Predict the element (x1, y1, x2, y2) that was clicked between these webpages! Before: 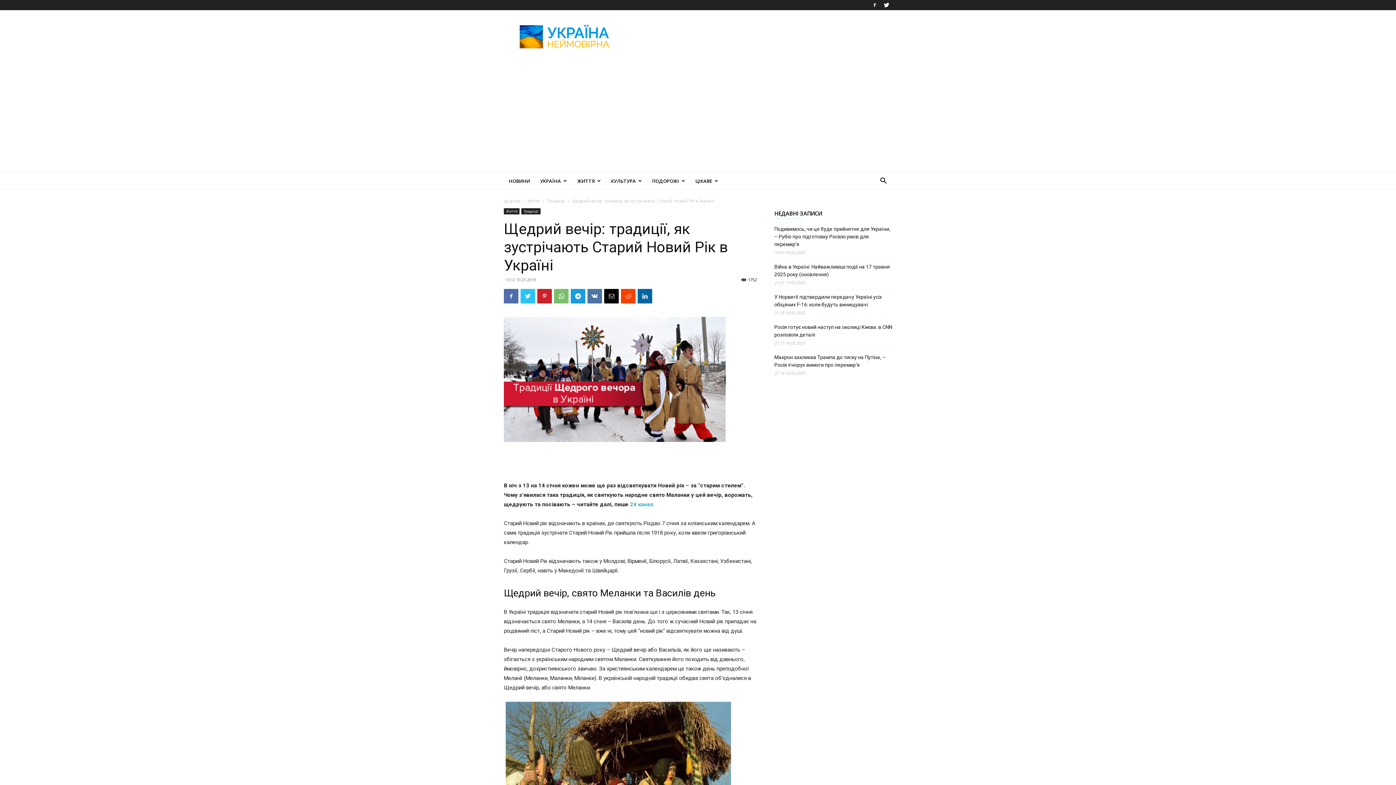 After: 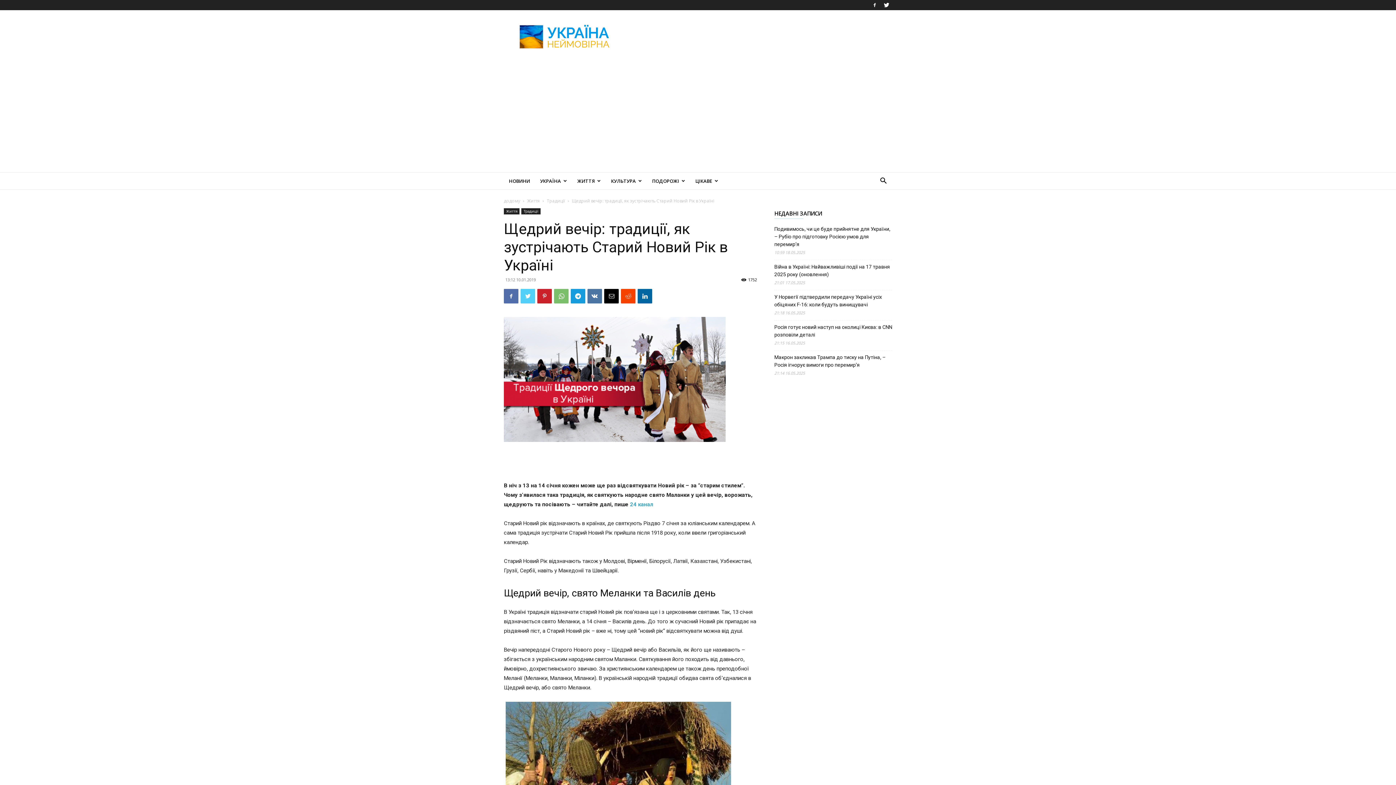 Action: bbox: (520, 289, 535, 303)